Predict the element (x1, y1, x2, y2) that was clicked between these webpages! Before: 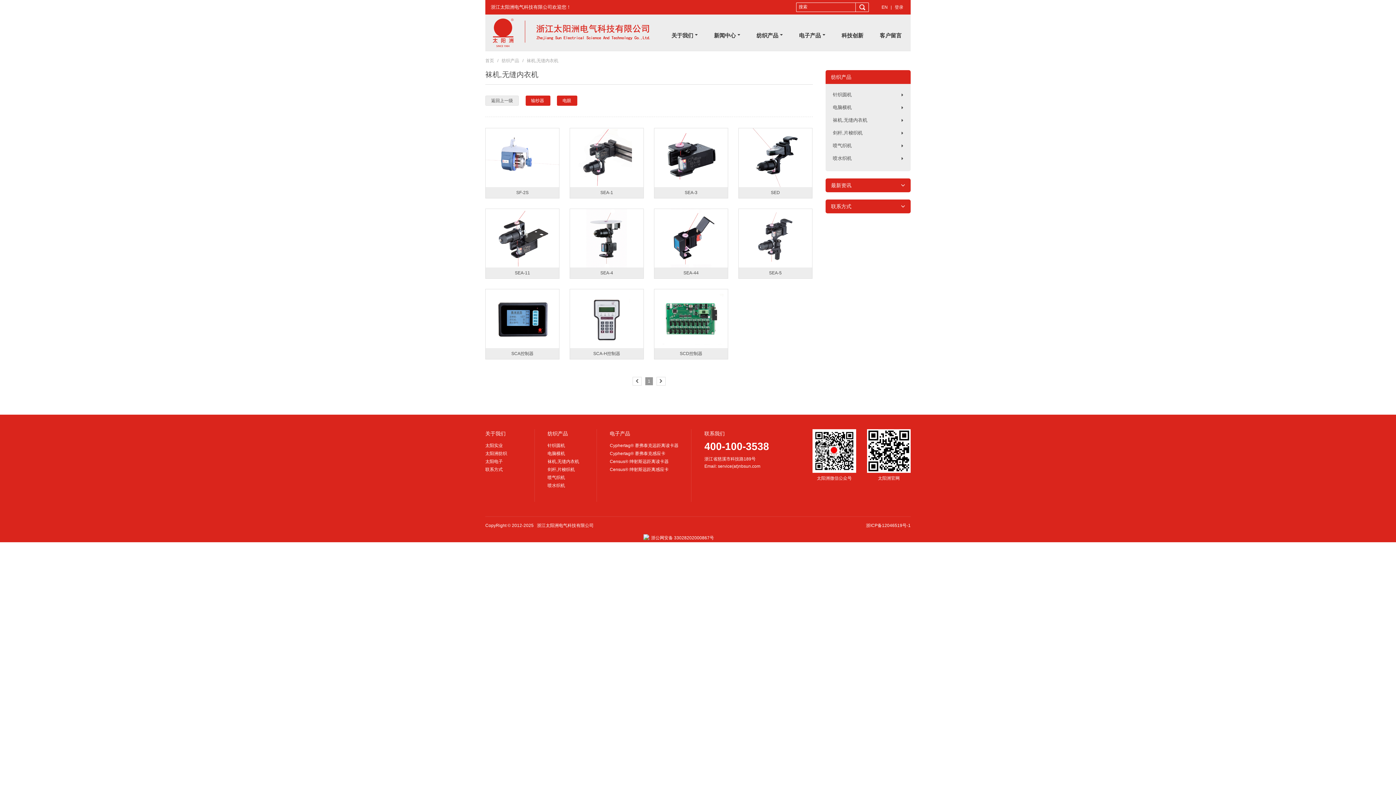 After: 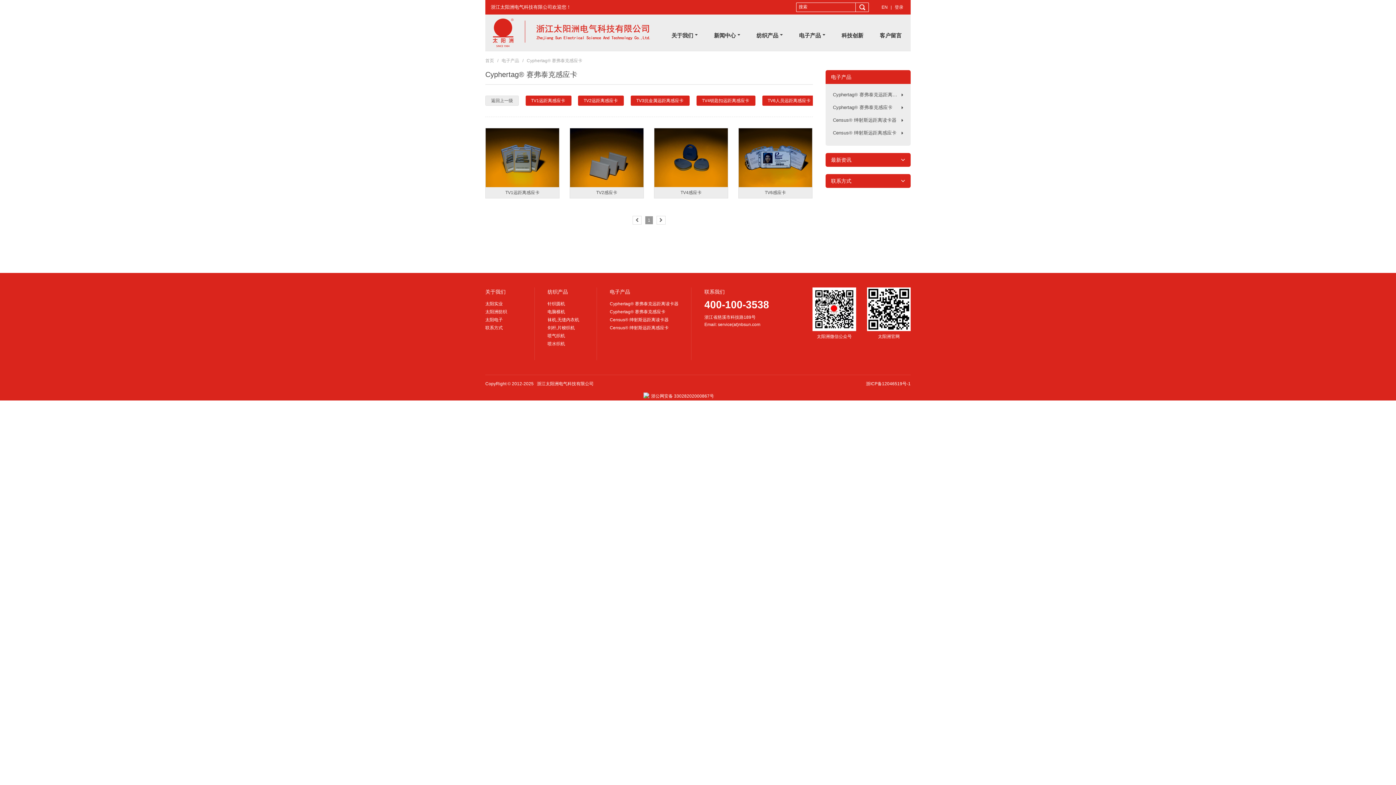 Action: label: Cyphertag® 赛弗泰克感应卡 bbox: (609, 449, 678, 457)